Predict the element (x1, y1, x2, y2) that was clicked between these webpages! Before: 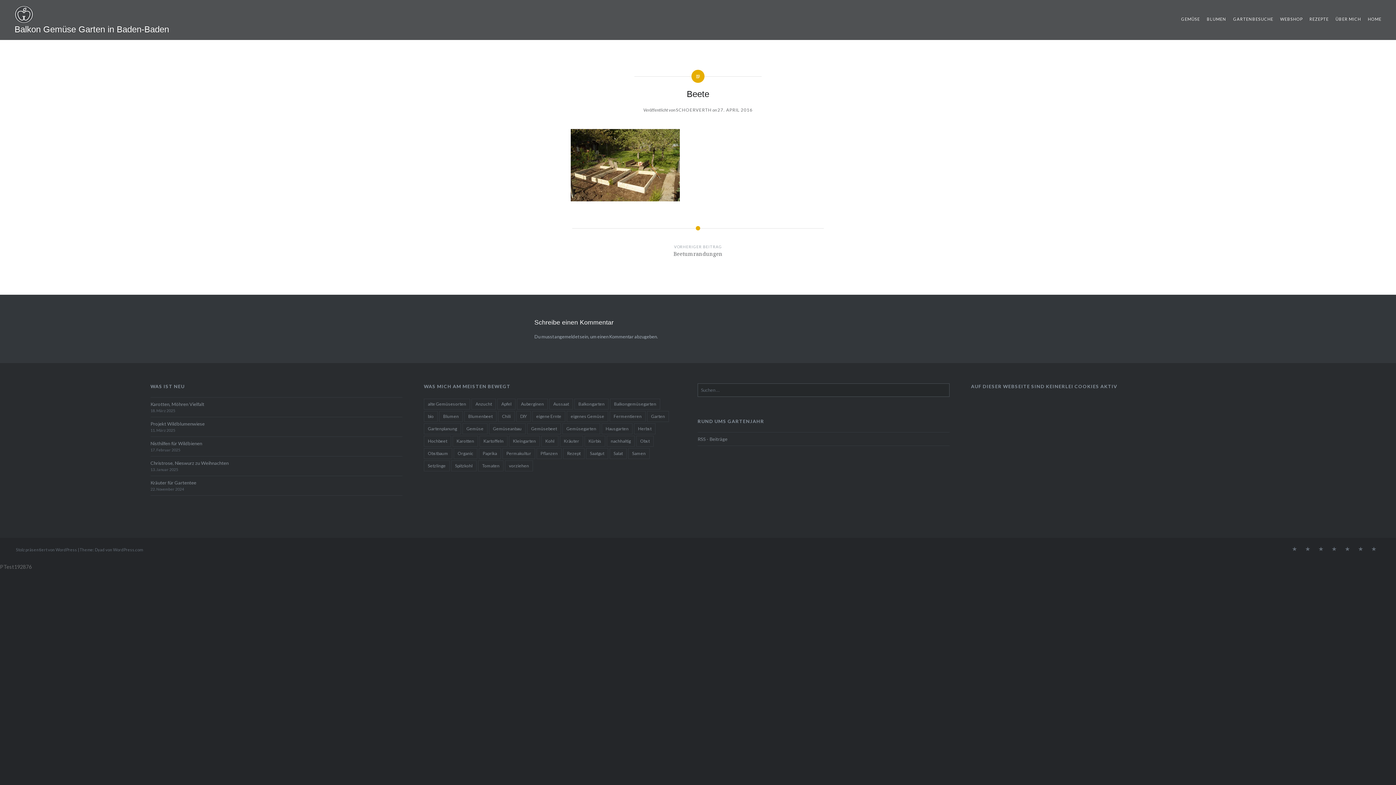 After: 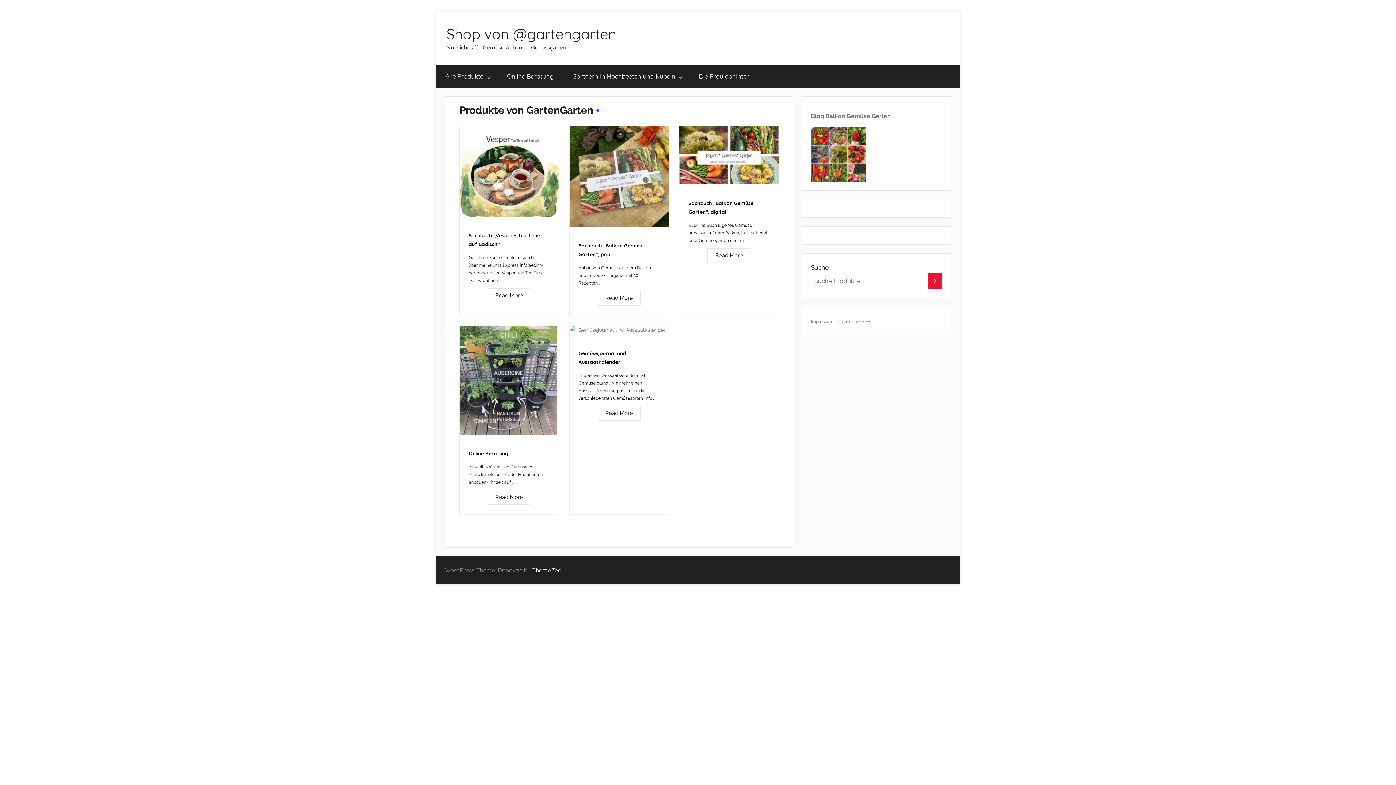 Action: label: WebShop bbox: (1330, 546, 1338, 554)